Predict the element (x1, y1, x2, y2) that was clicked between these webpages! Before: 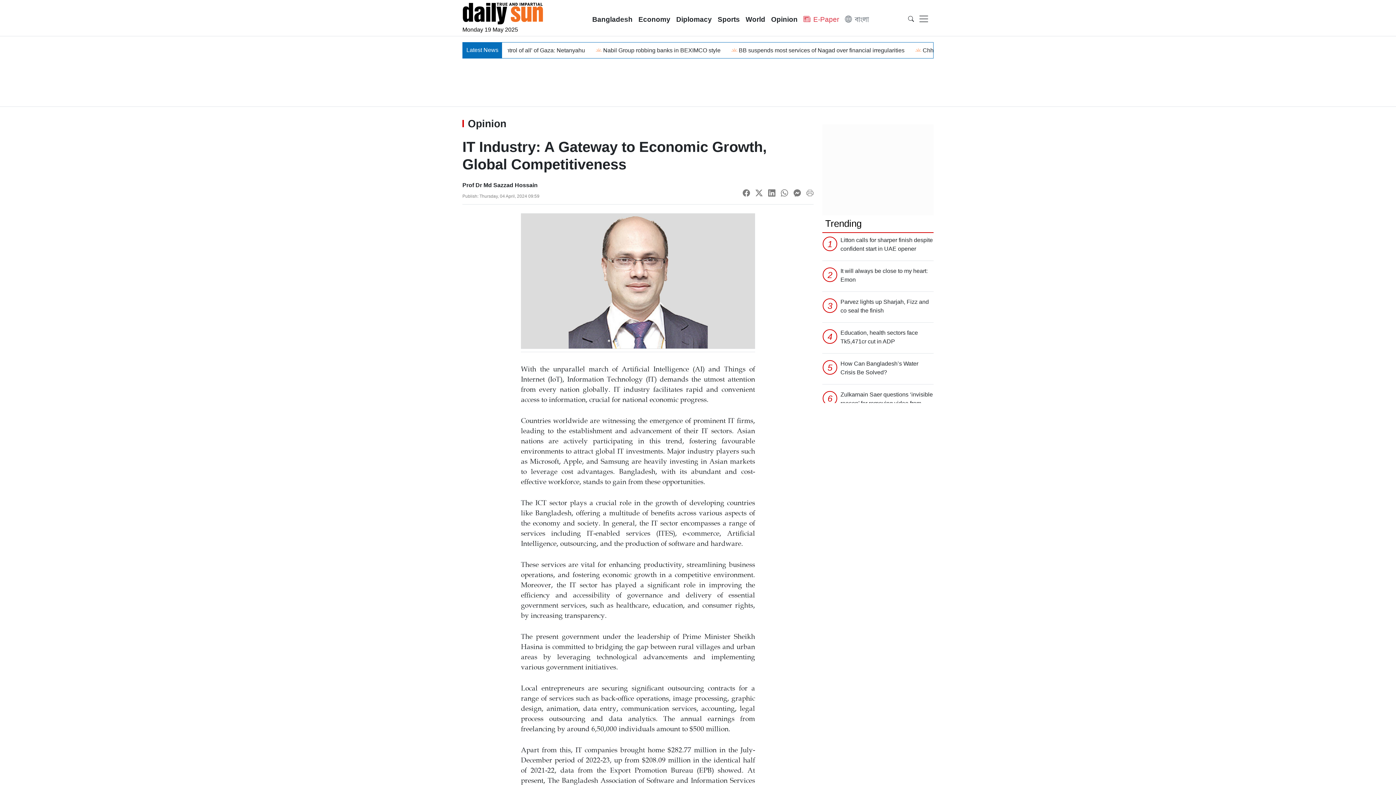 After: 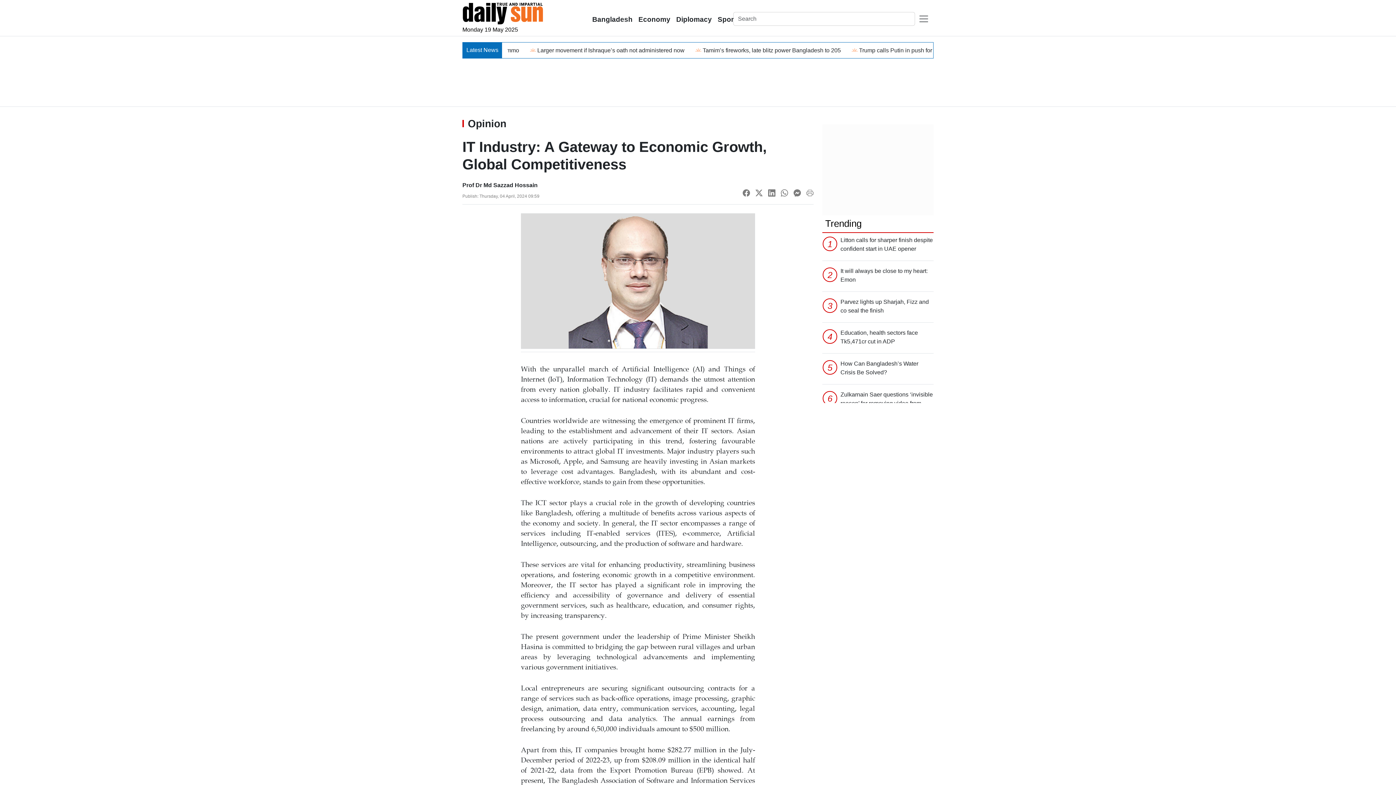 Action: bbox: (908, 16, 914, 22)